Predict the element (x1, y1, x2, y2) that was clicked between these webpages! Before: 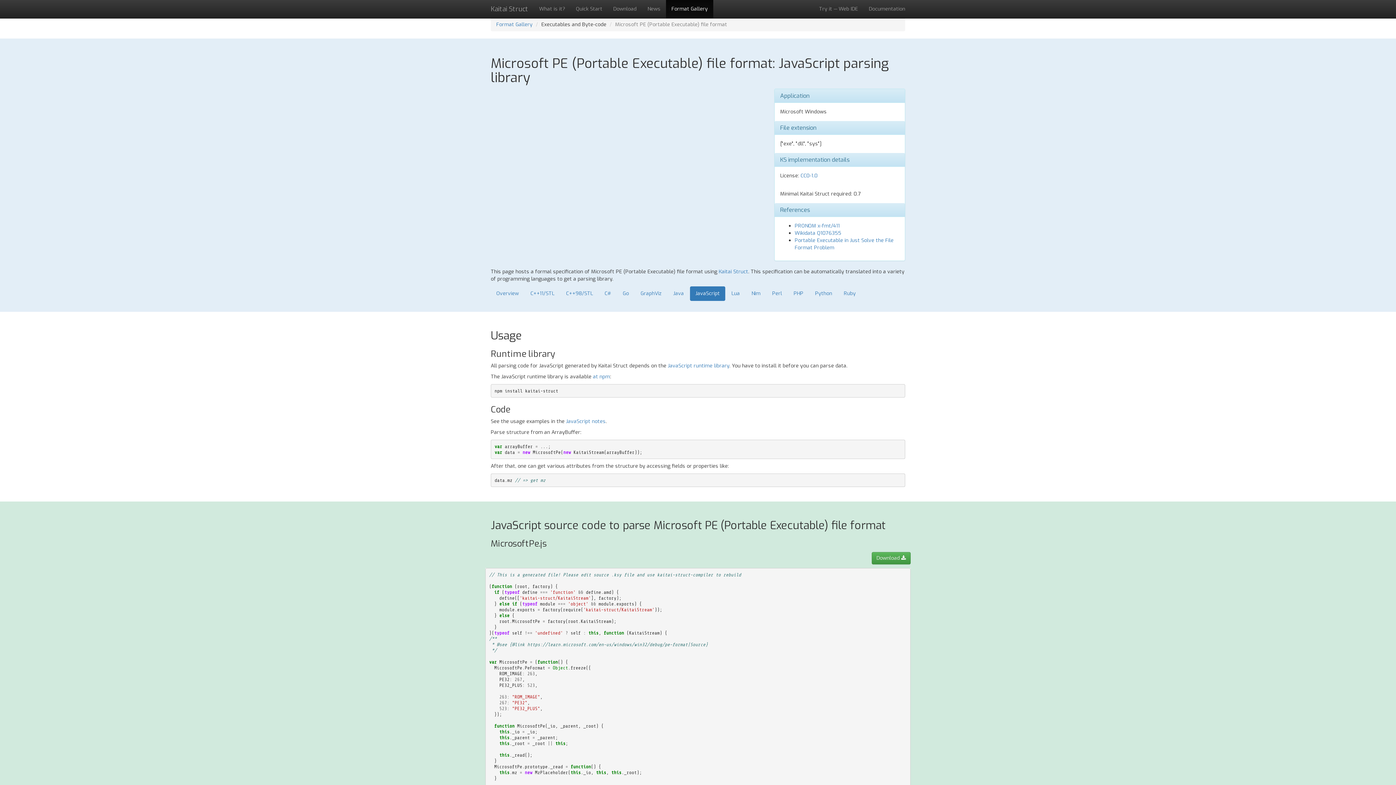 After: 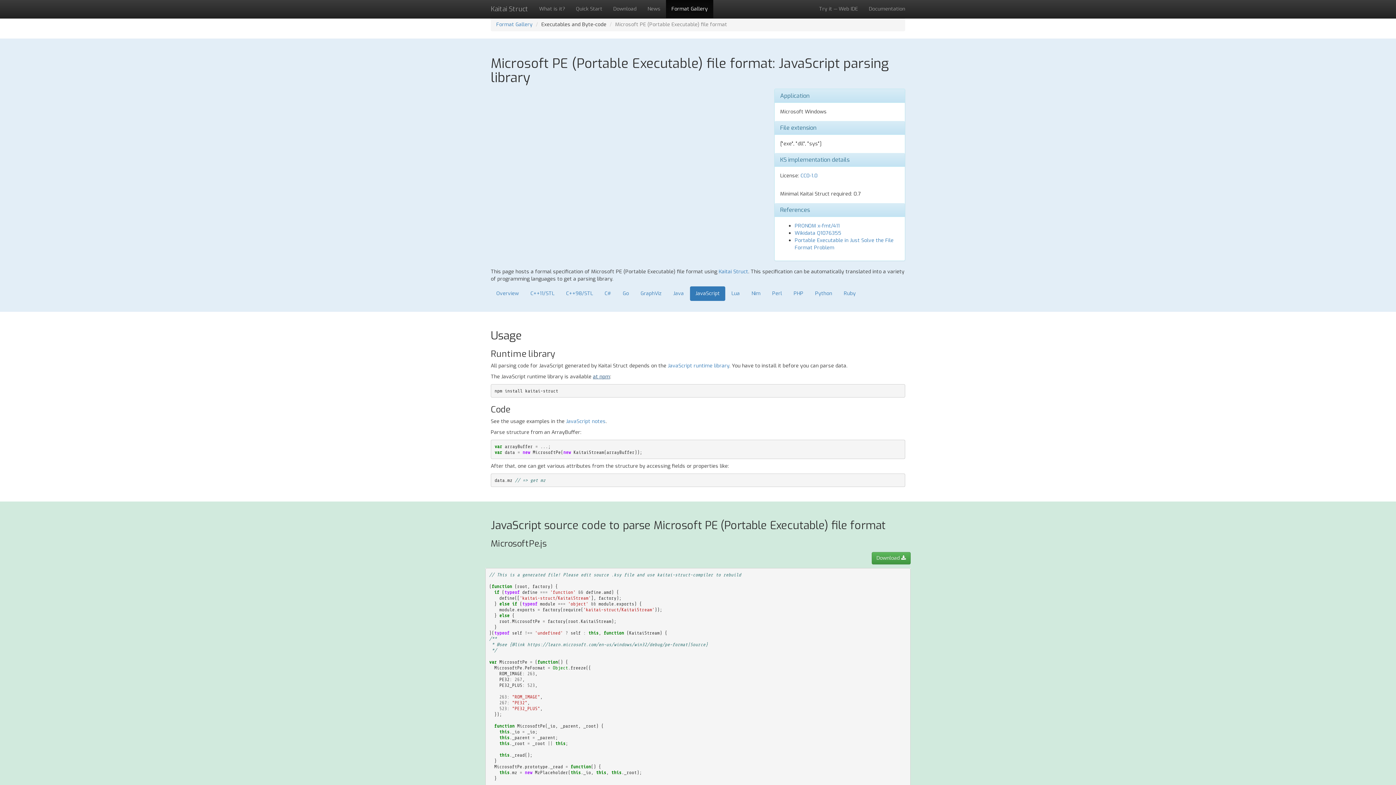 Action: bbox: (593, 373, 610, 380) label: at npm